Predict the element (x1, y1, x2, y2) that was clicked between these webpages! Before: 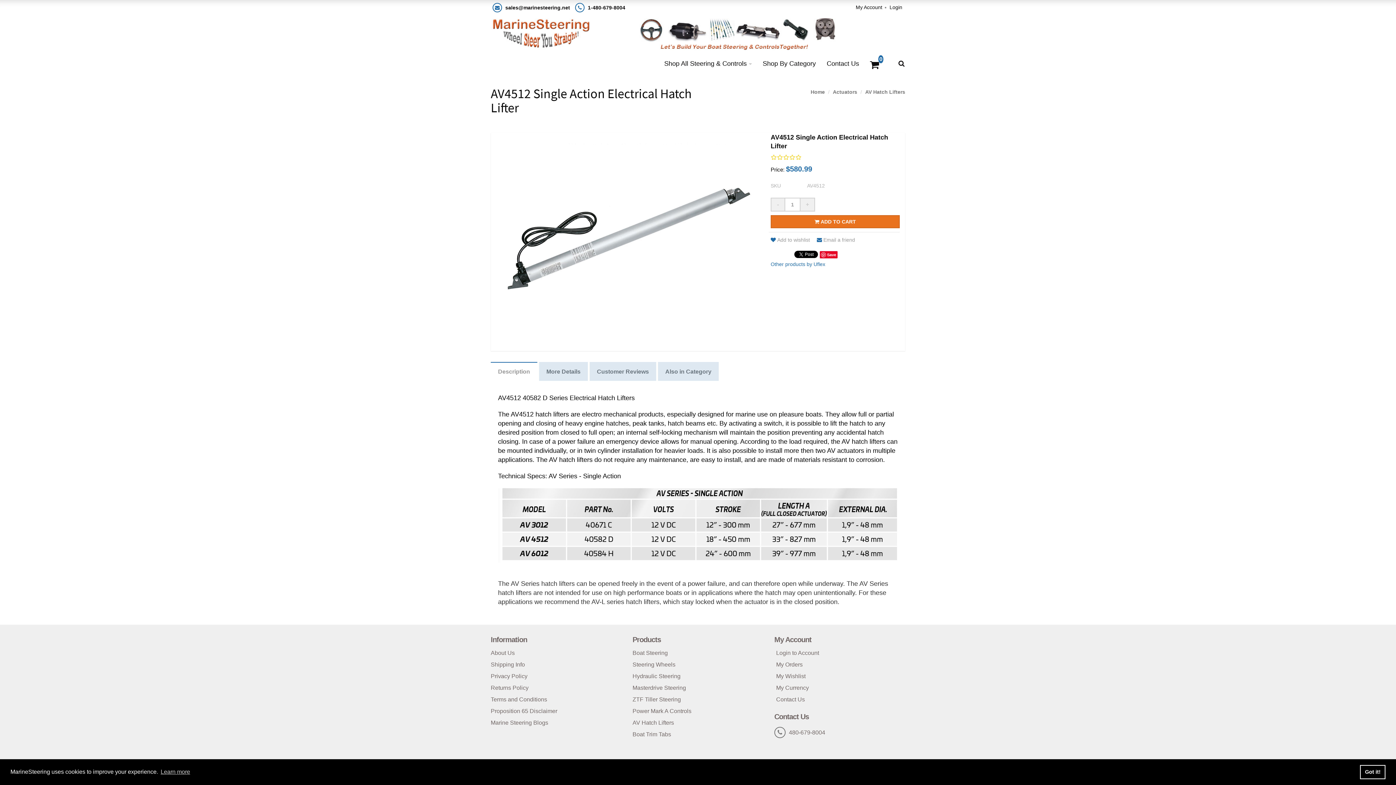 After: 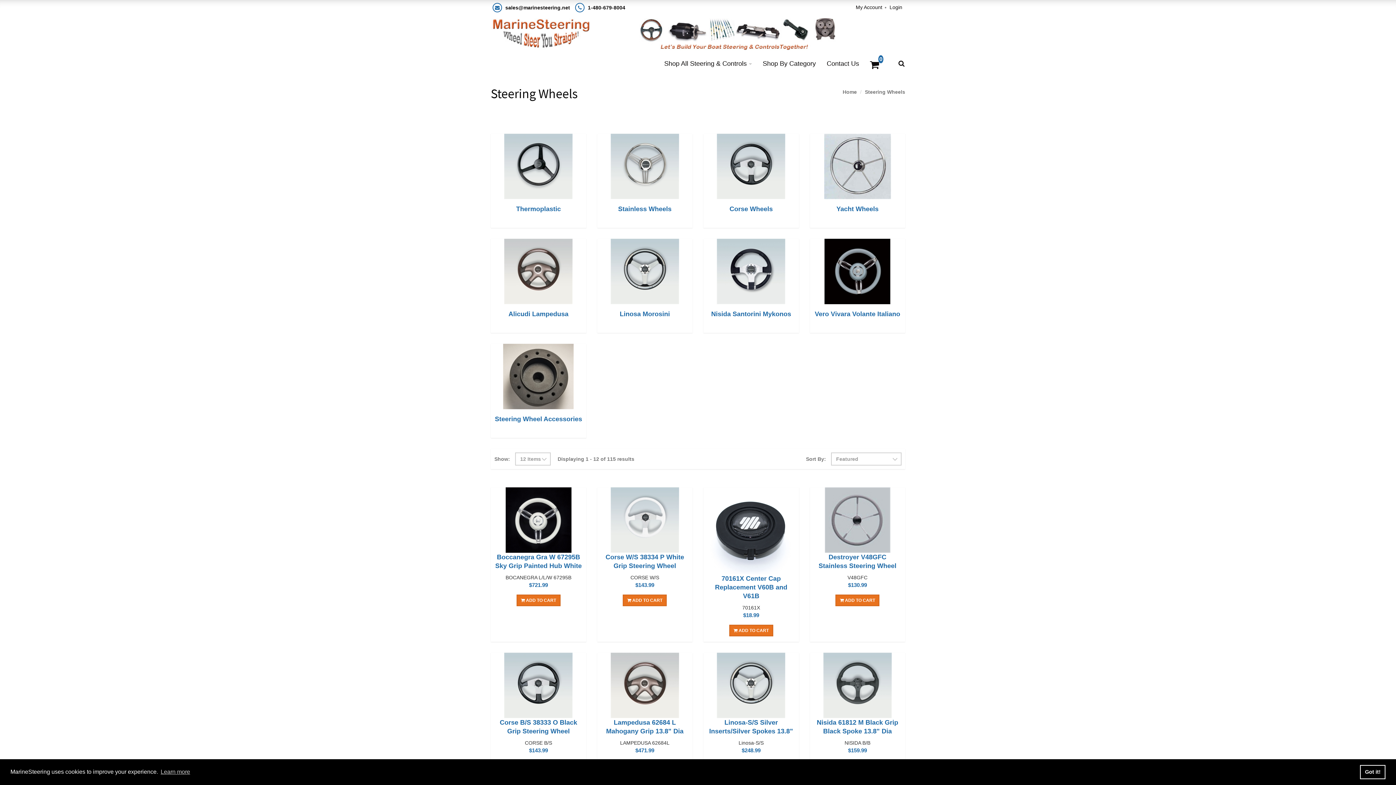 Action: label: Steering Wheels bbox: (632, 661, 675, 667)